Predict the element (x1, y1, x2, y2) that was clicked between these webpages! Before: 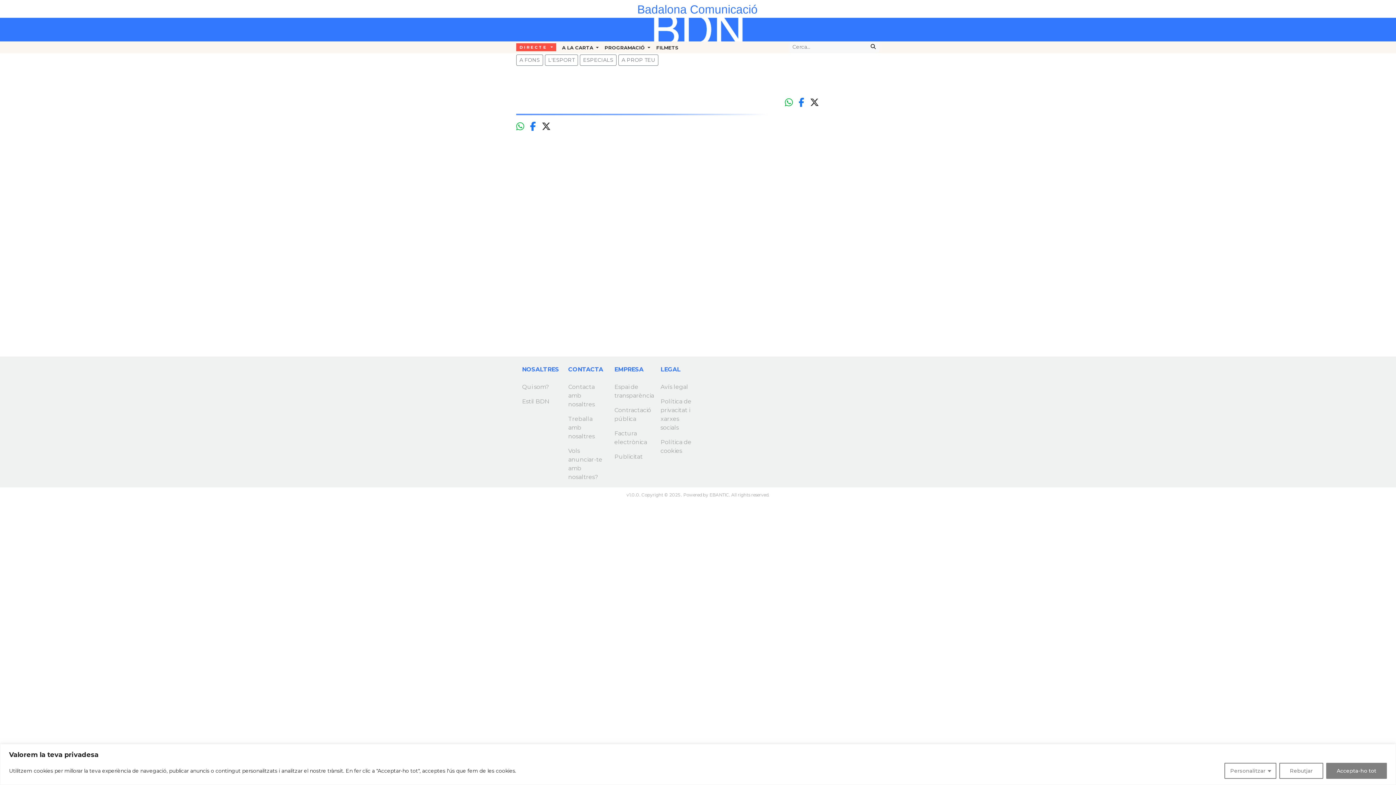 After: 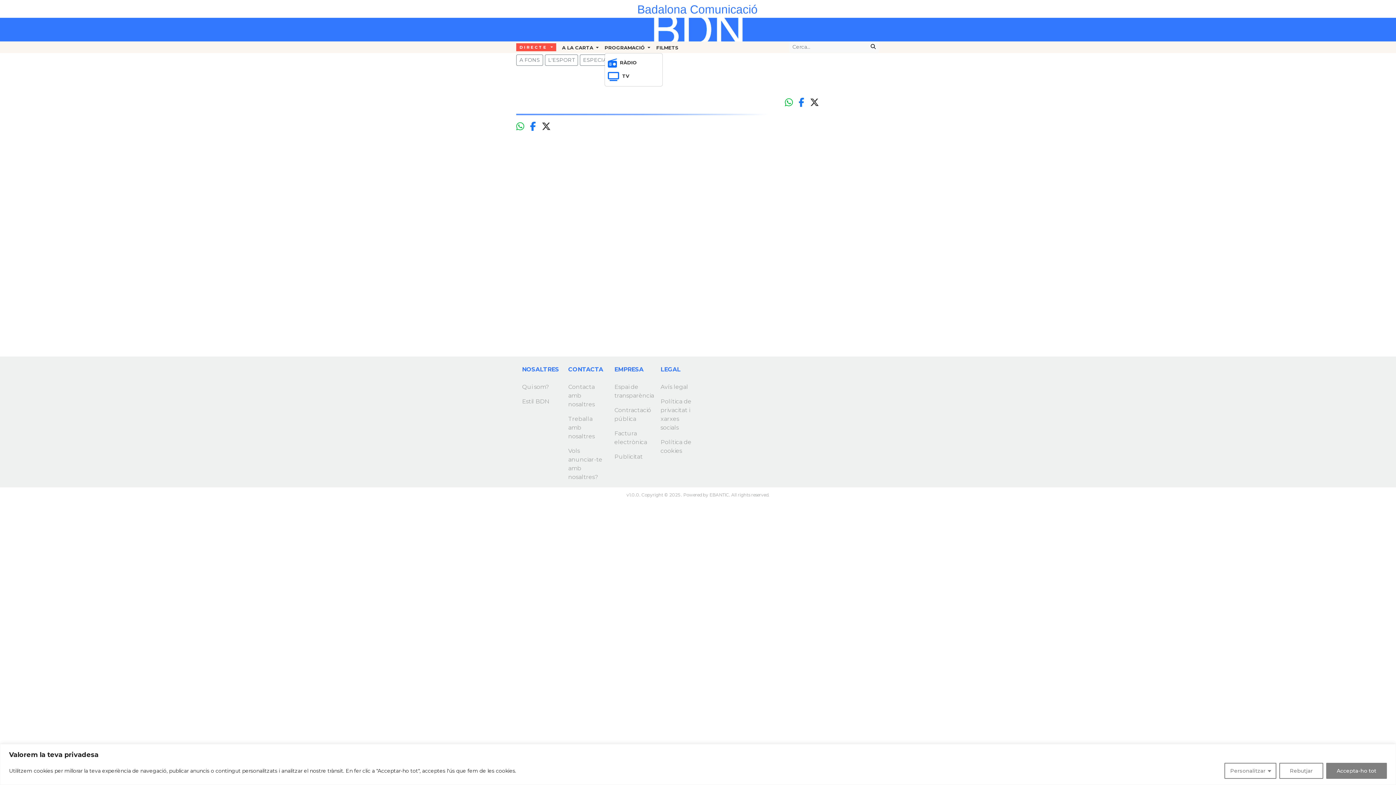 Action: bbox: (604, 41, 650, 52) label: PROGRAMACIÓ 